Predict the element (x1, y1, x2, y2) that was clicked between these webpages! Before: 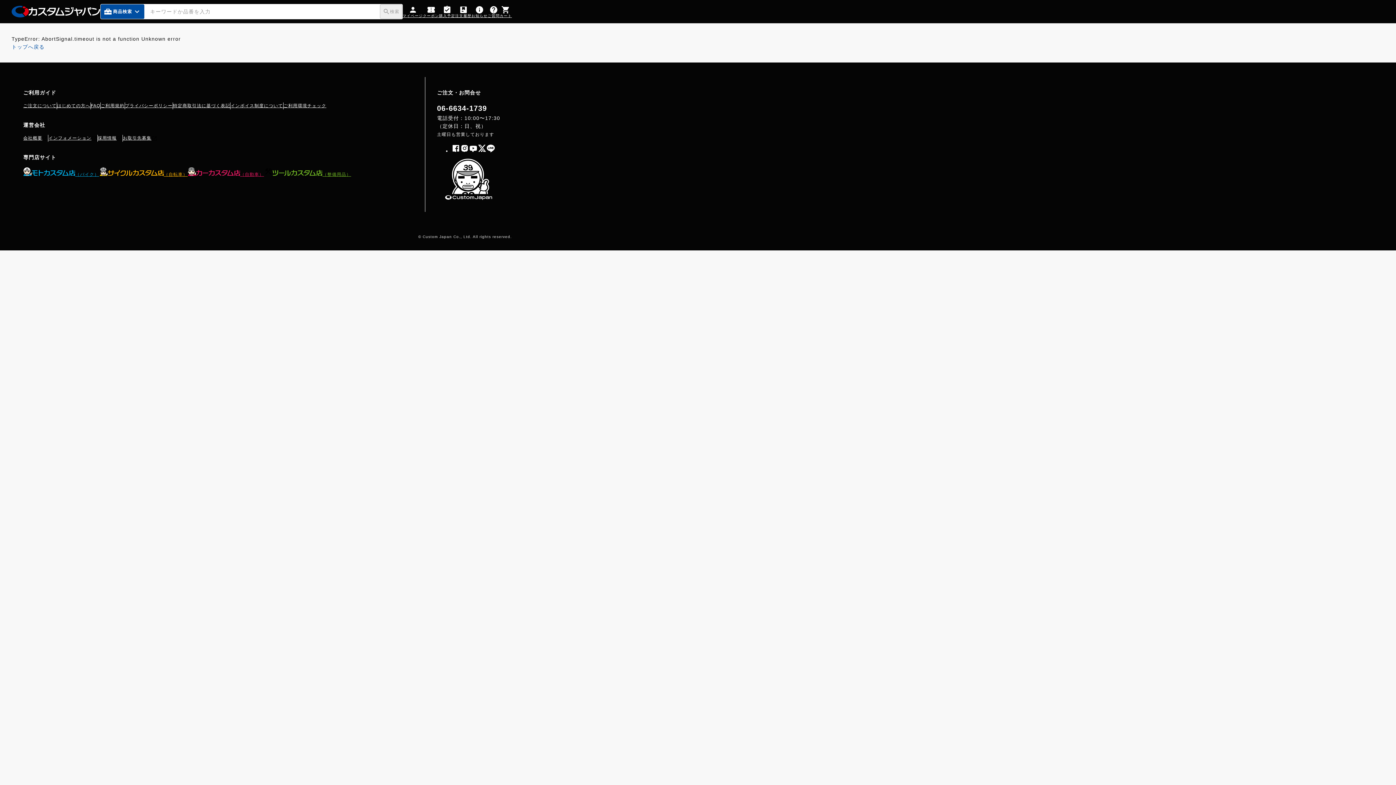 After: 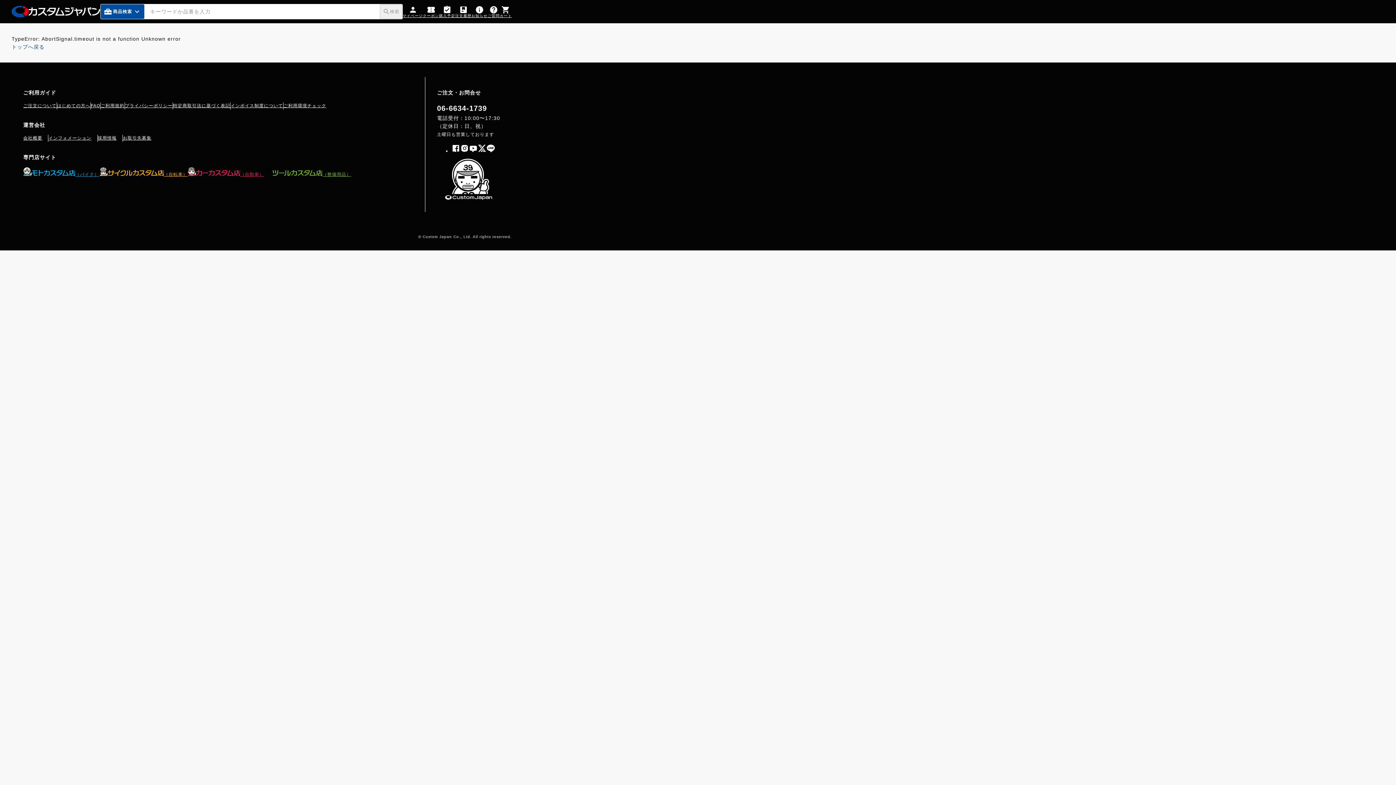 Action: label: ツールカスタム店 bbox: (264, 167, 351, 178)